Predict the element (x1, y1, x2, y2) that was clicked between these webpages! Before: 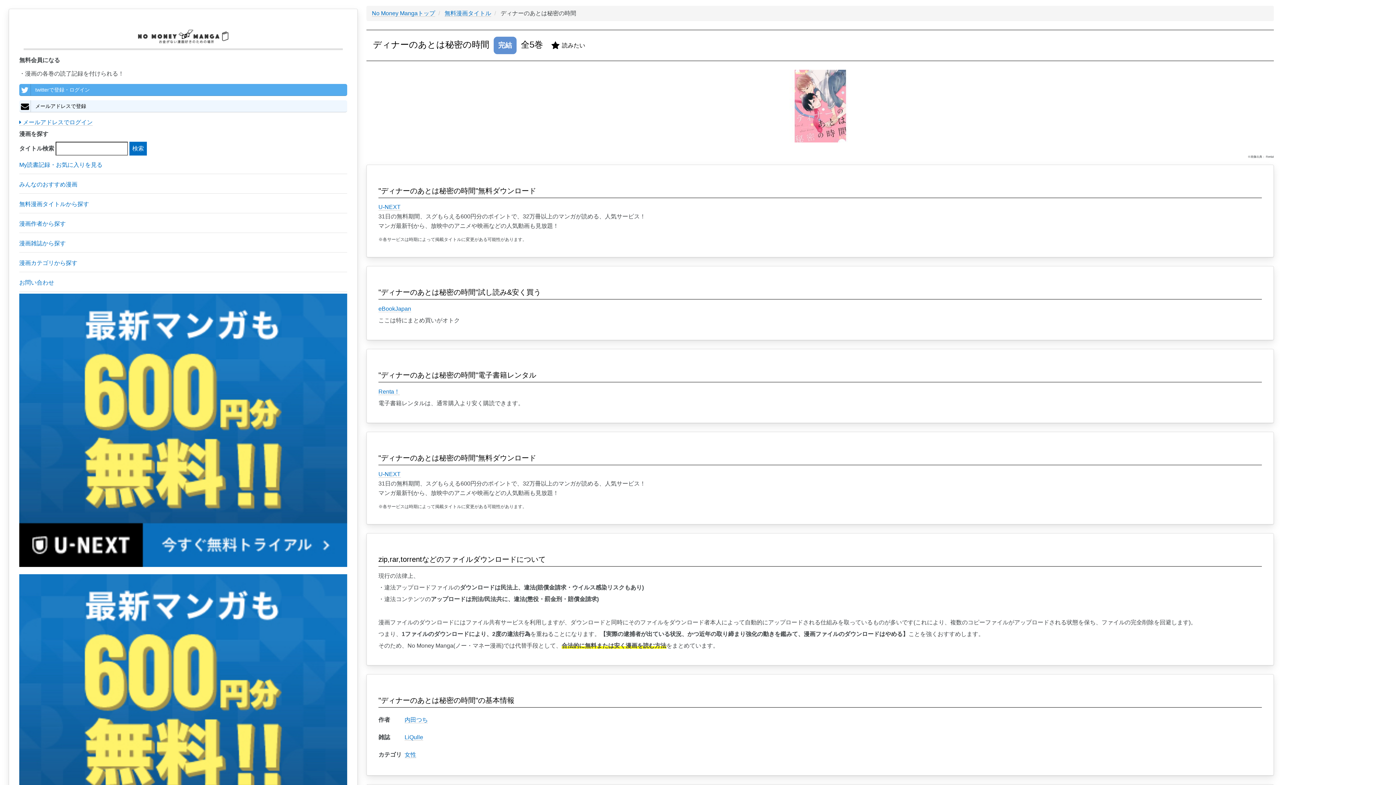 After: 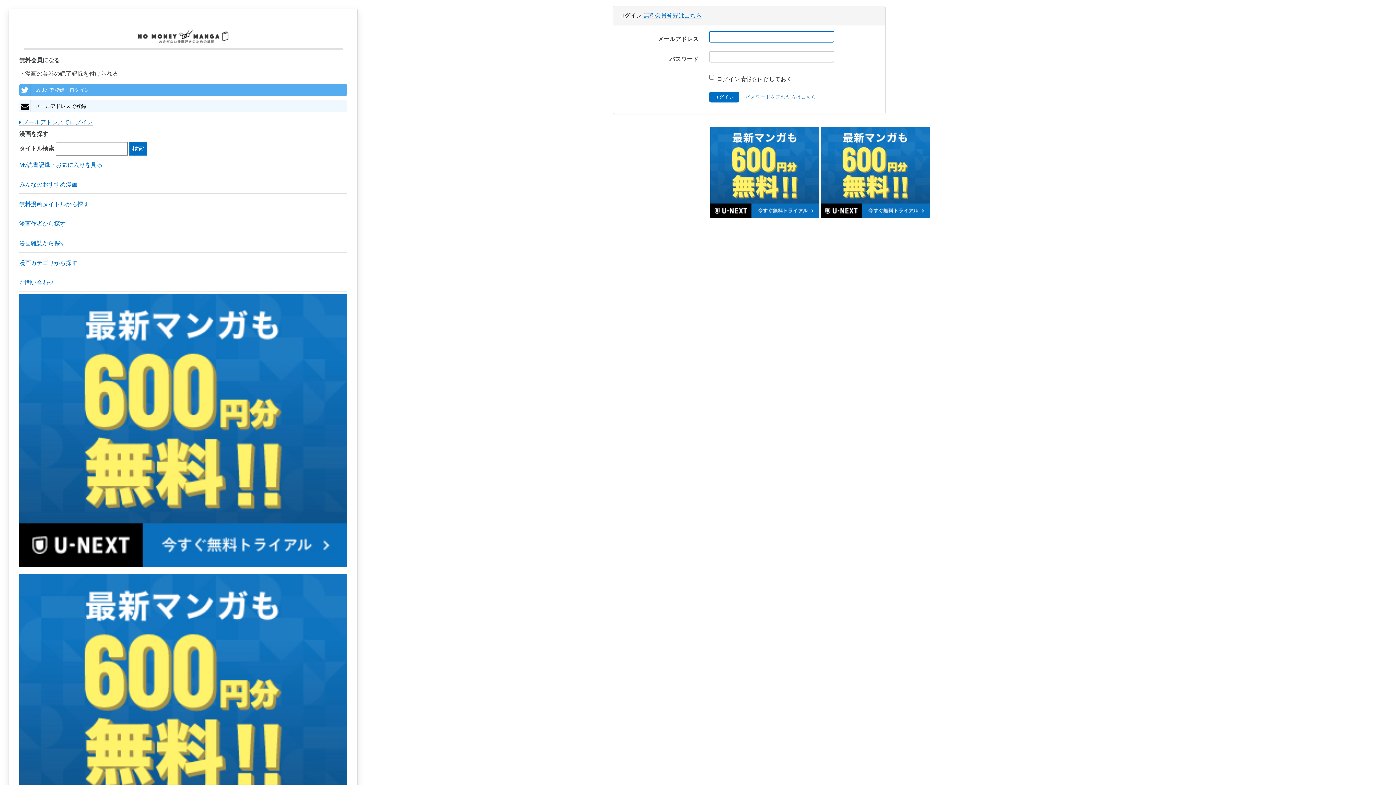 Action: bbox: (19, 156, 347, 174) label: My読書記録・お気に入りを見る